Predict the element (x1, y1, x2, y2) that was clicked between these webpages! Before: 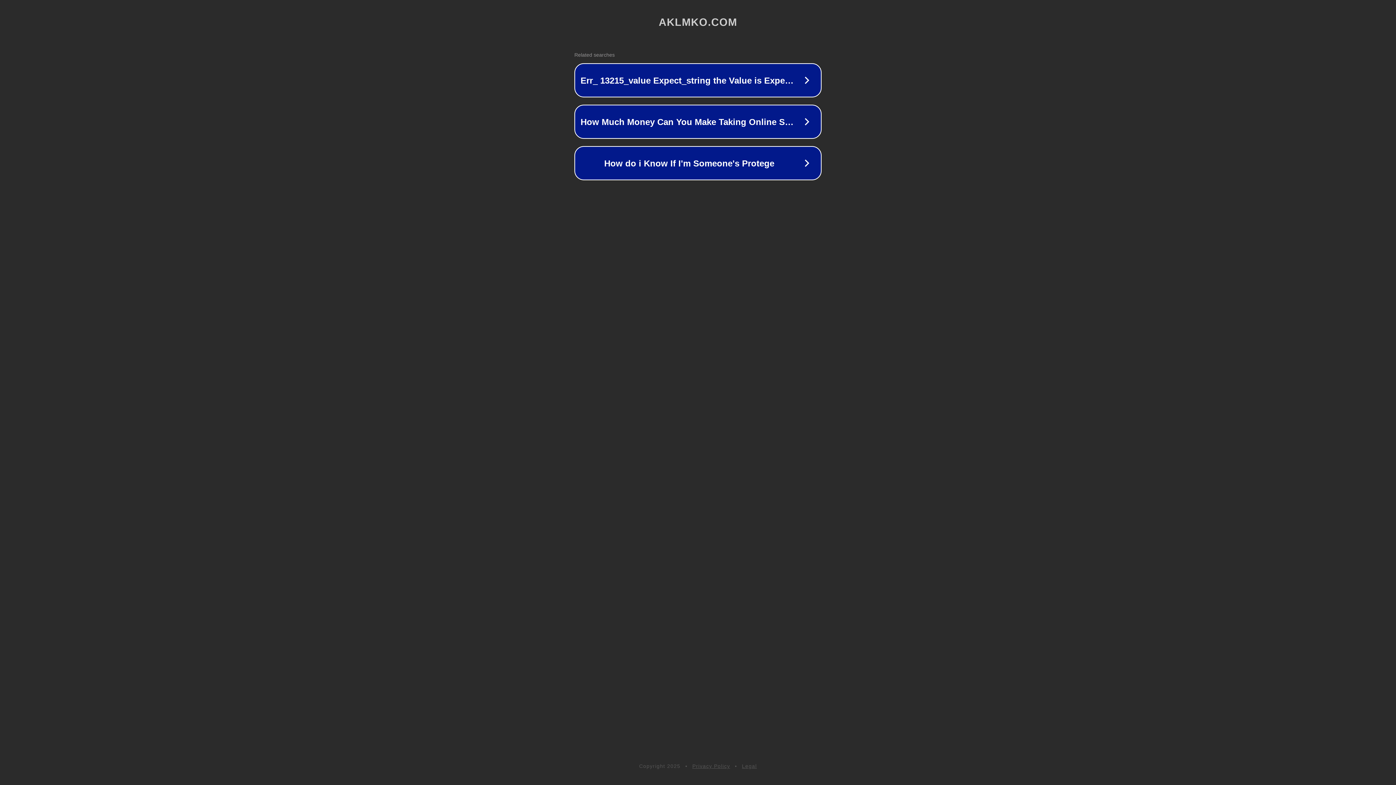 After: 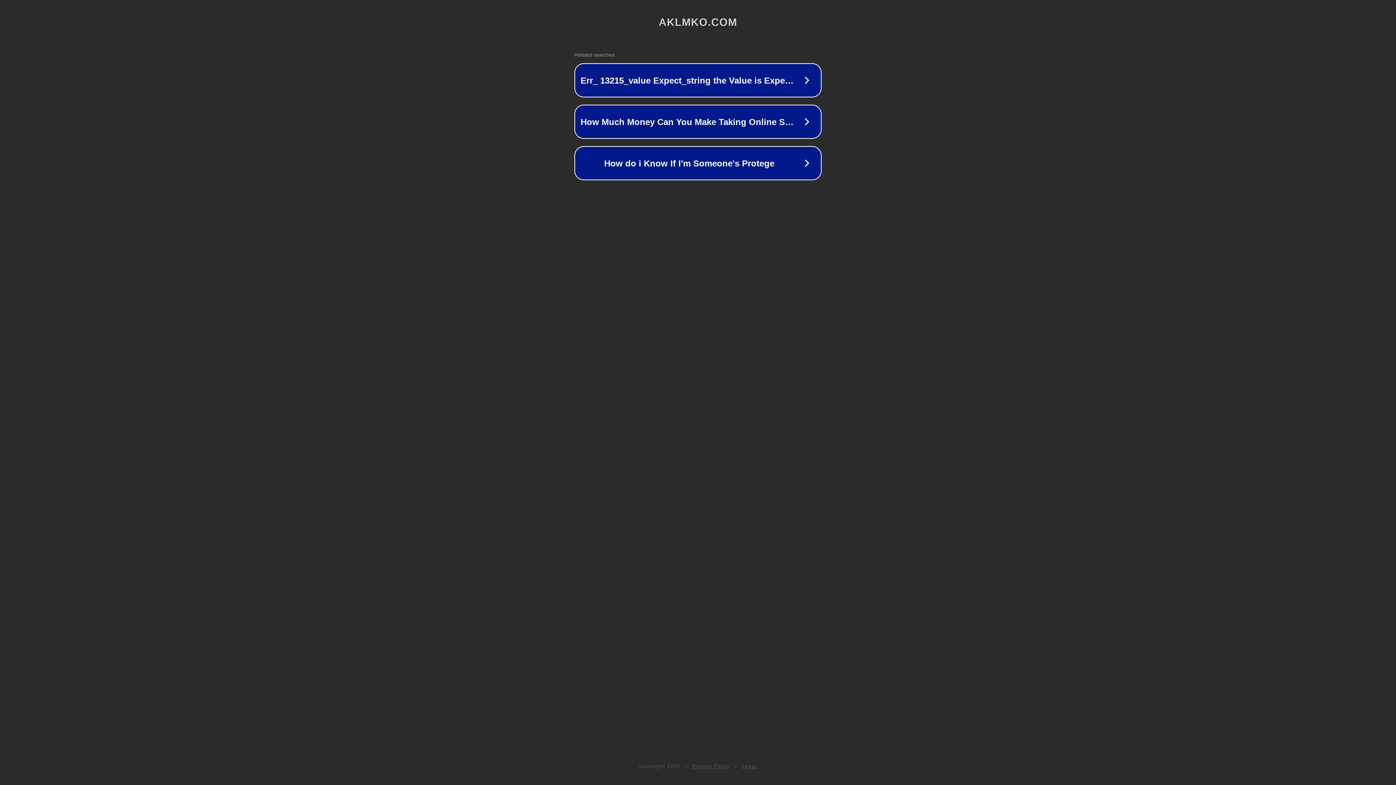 Action: bbox: (692, 763, 730, 769) label: Privacy Policy